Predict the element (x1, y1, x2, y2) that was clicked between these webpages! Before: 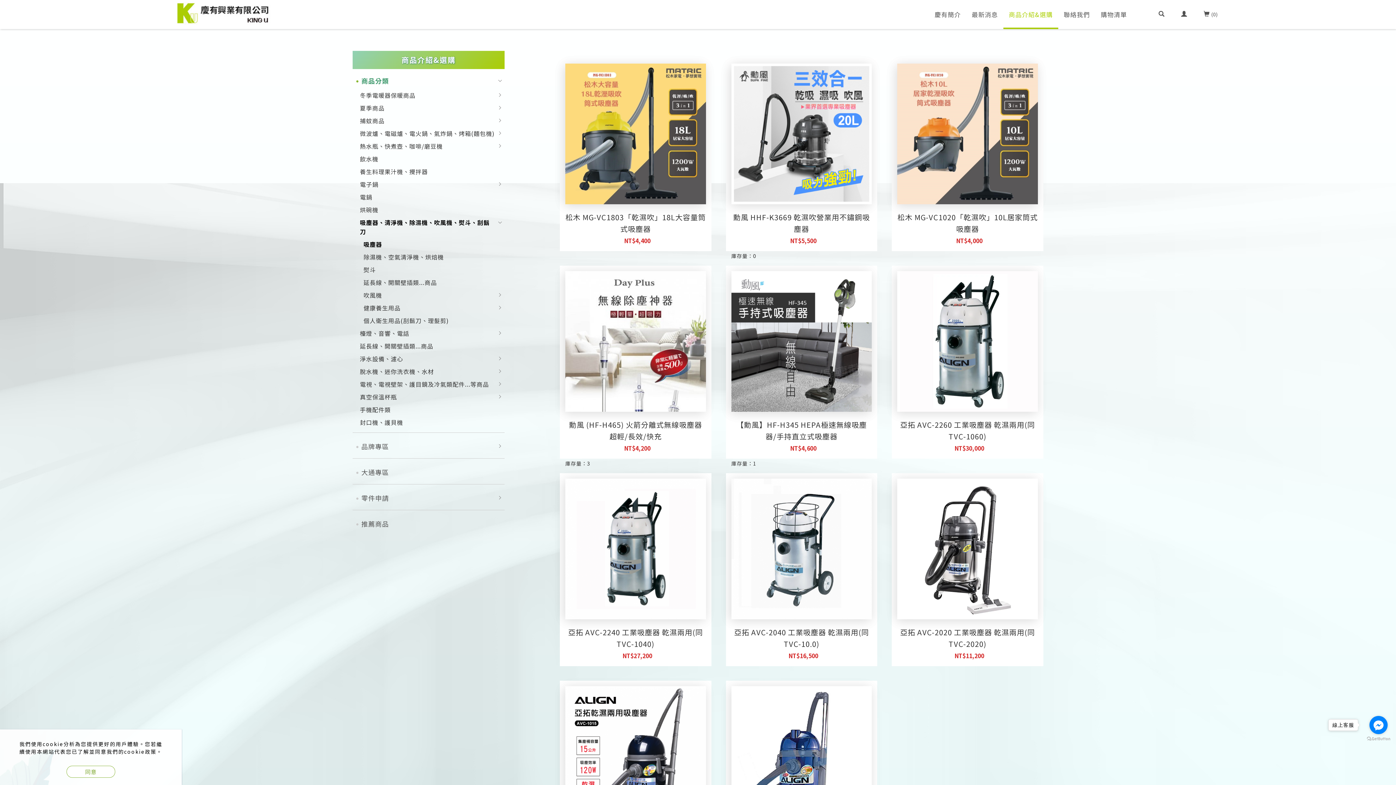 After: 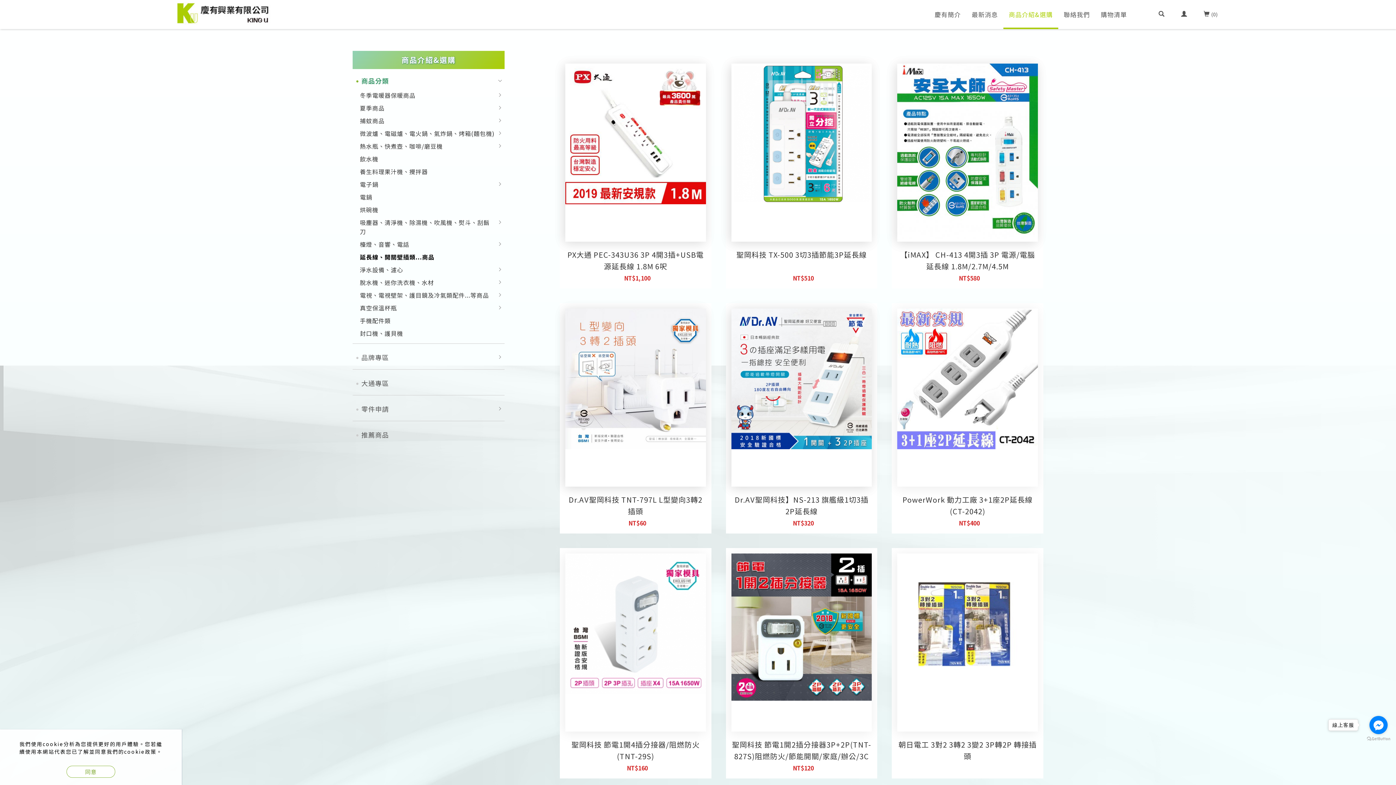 Action: label: 延長線、開關壁插類...商品 bbox: (360, 340, 504, 352)